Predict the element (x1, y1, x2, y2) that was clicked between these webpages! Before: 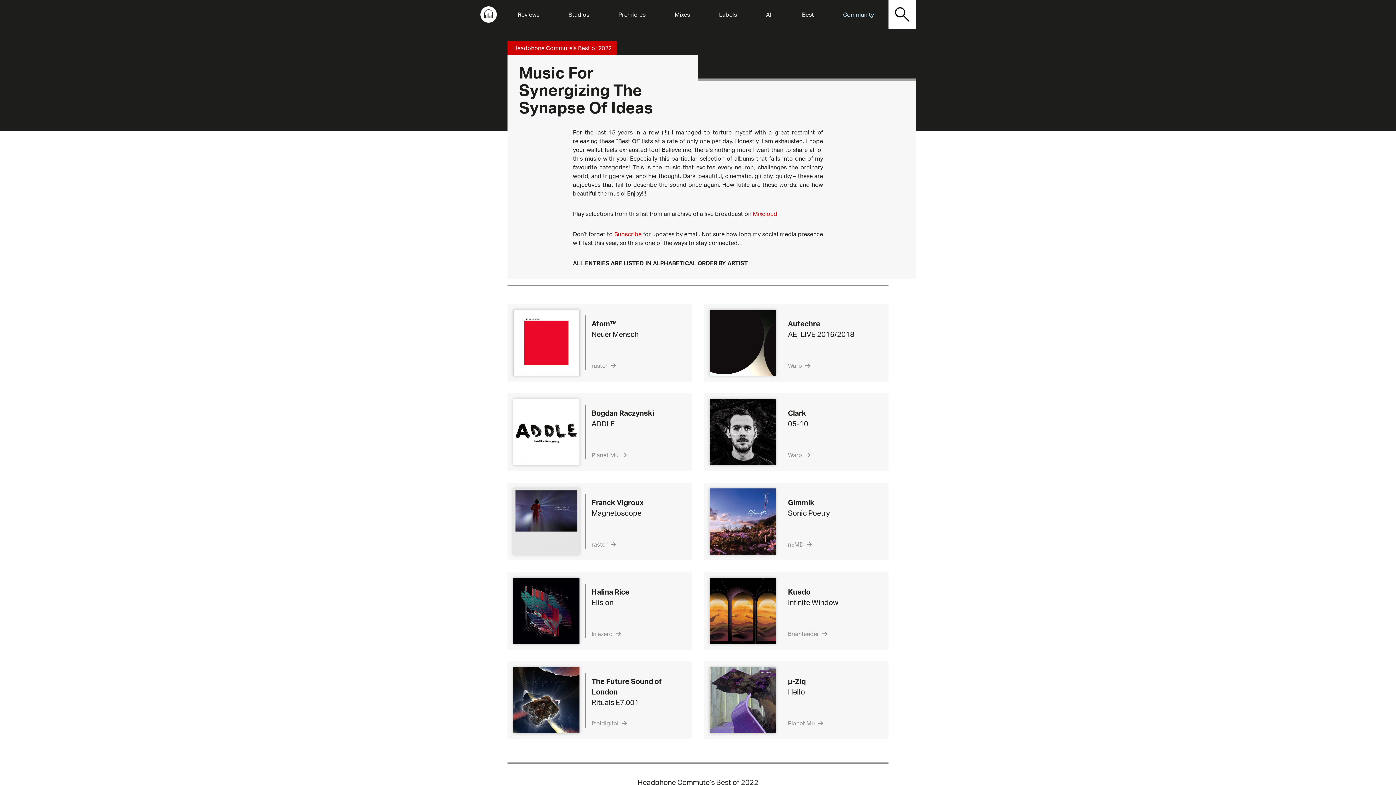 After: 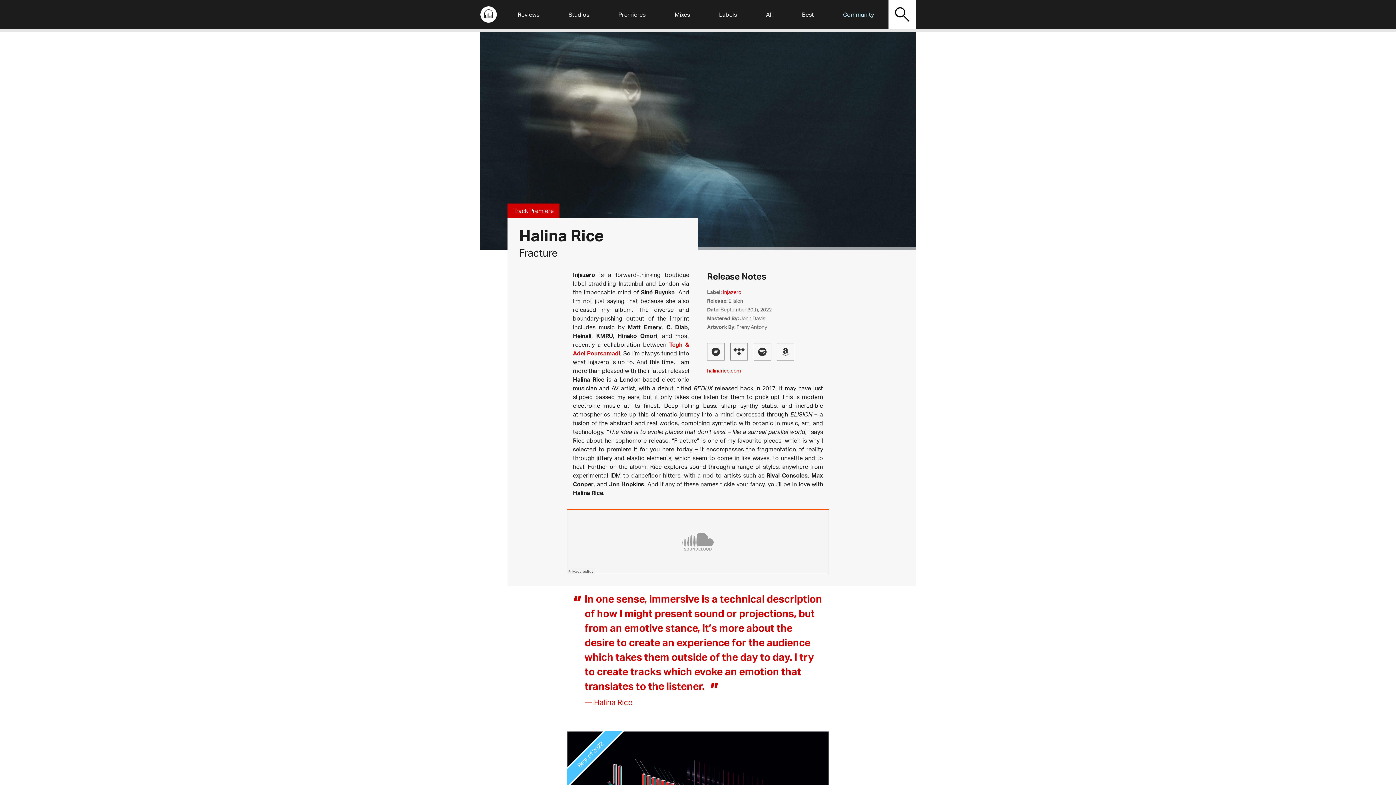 Action: bbox: (507, 572, 692, 650) label: Halina Rice
Elision

Injazero